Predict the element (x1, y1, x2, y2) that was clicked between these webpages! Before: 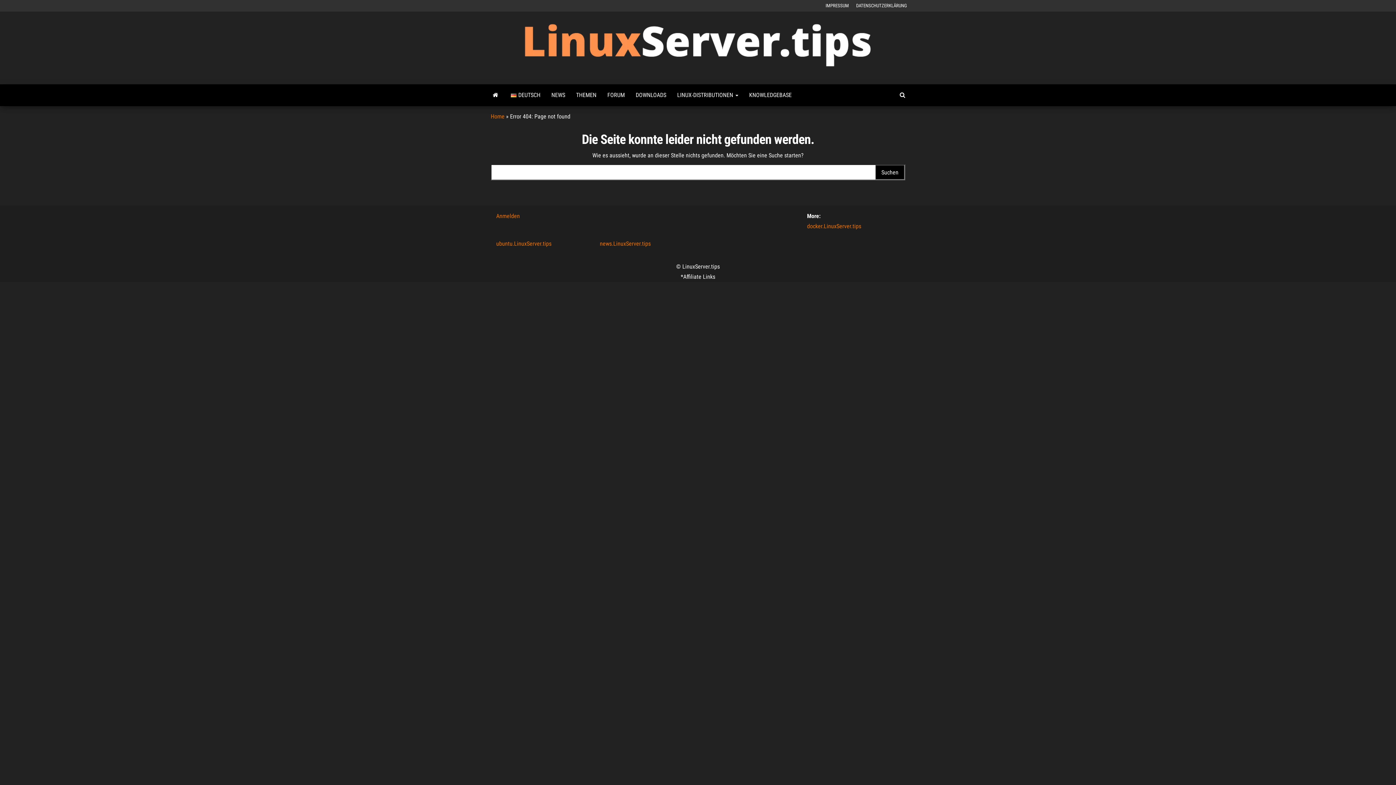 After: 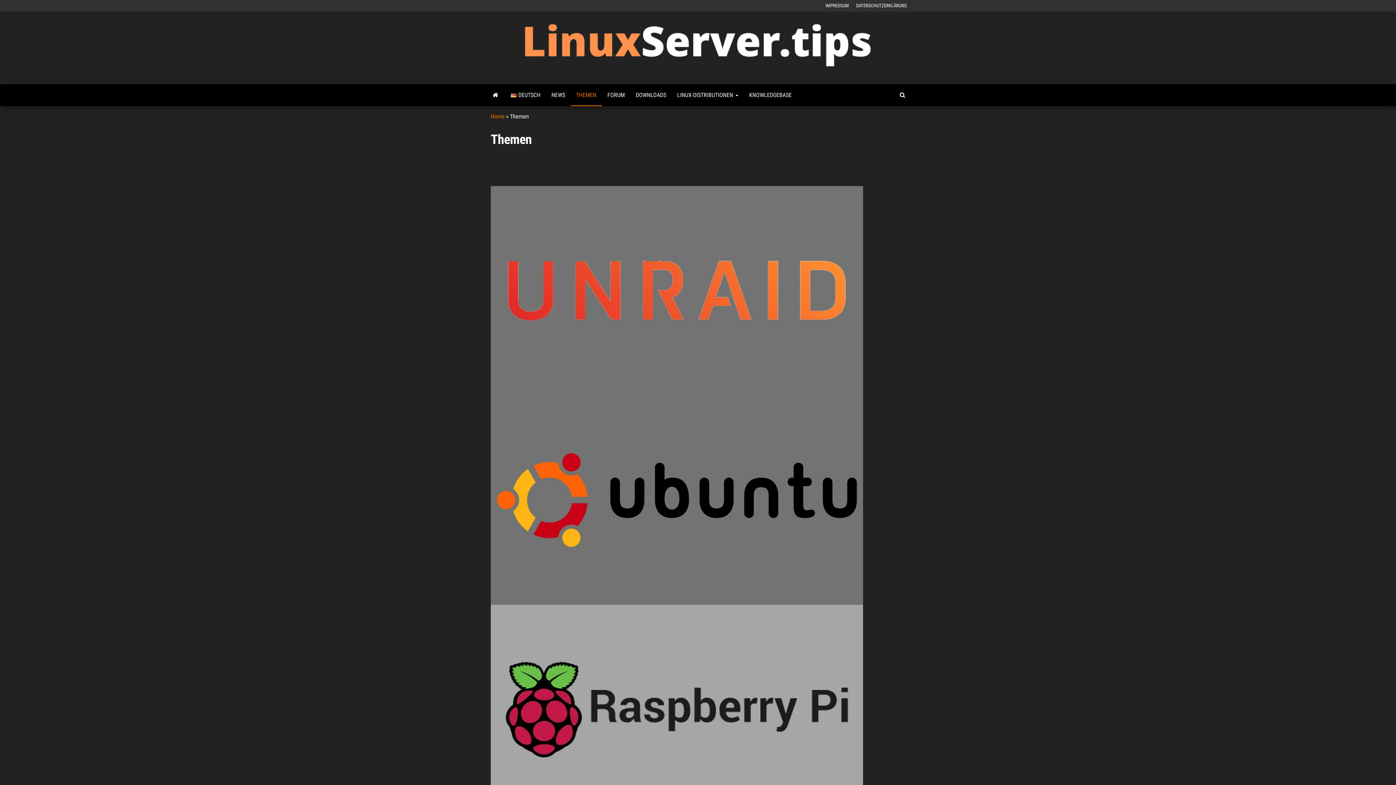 Action: bbox: (570, 84, 602, 106) label: THEMEN